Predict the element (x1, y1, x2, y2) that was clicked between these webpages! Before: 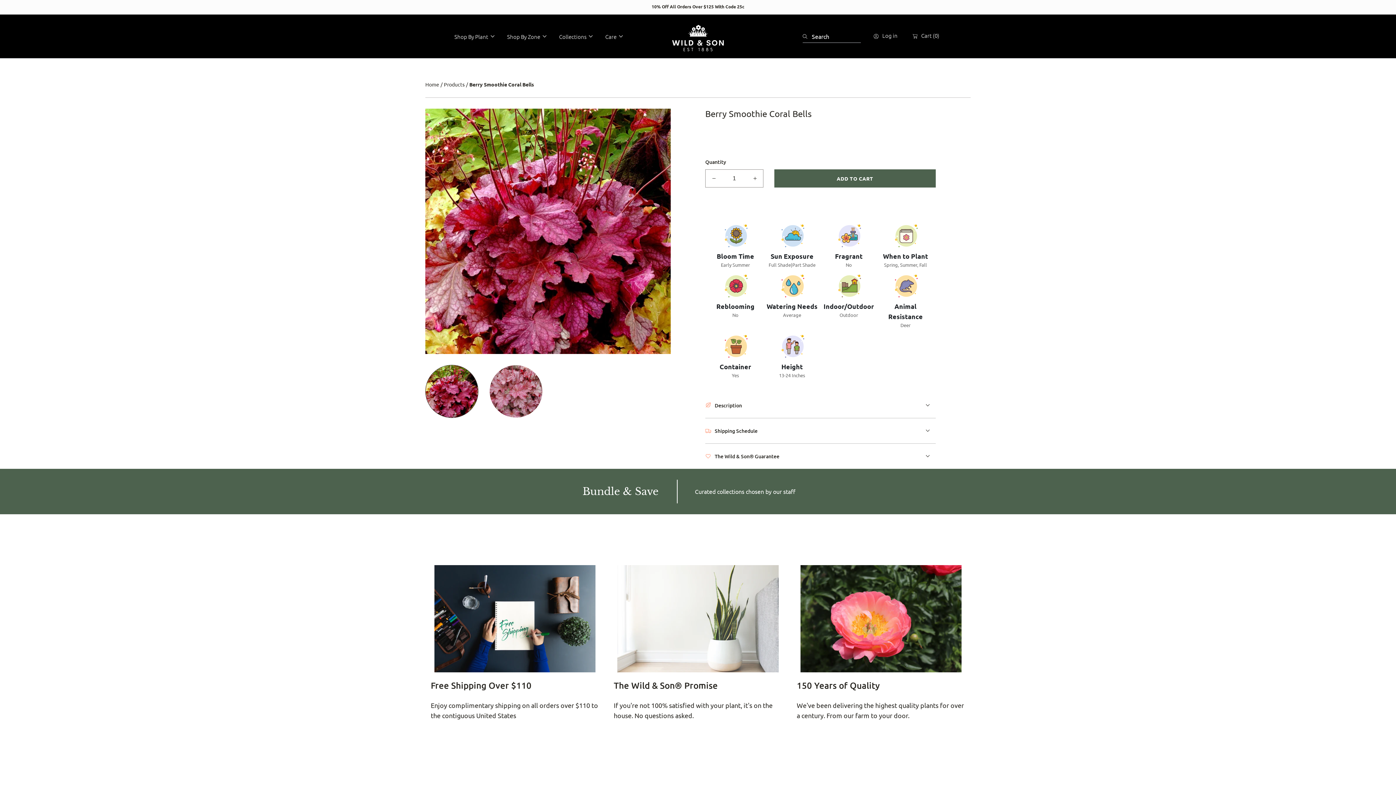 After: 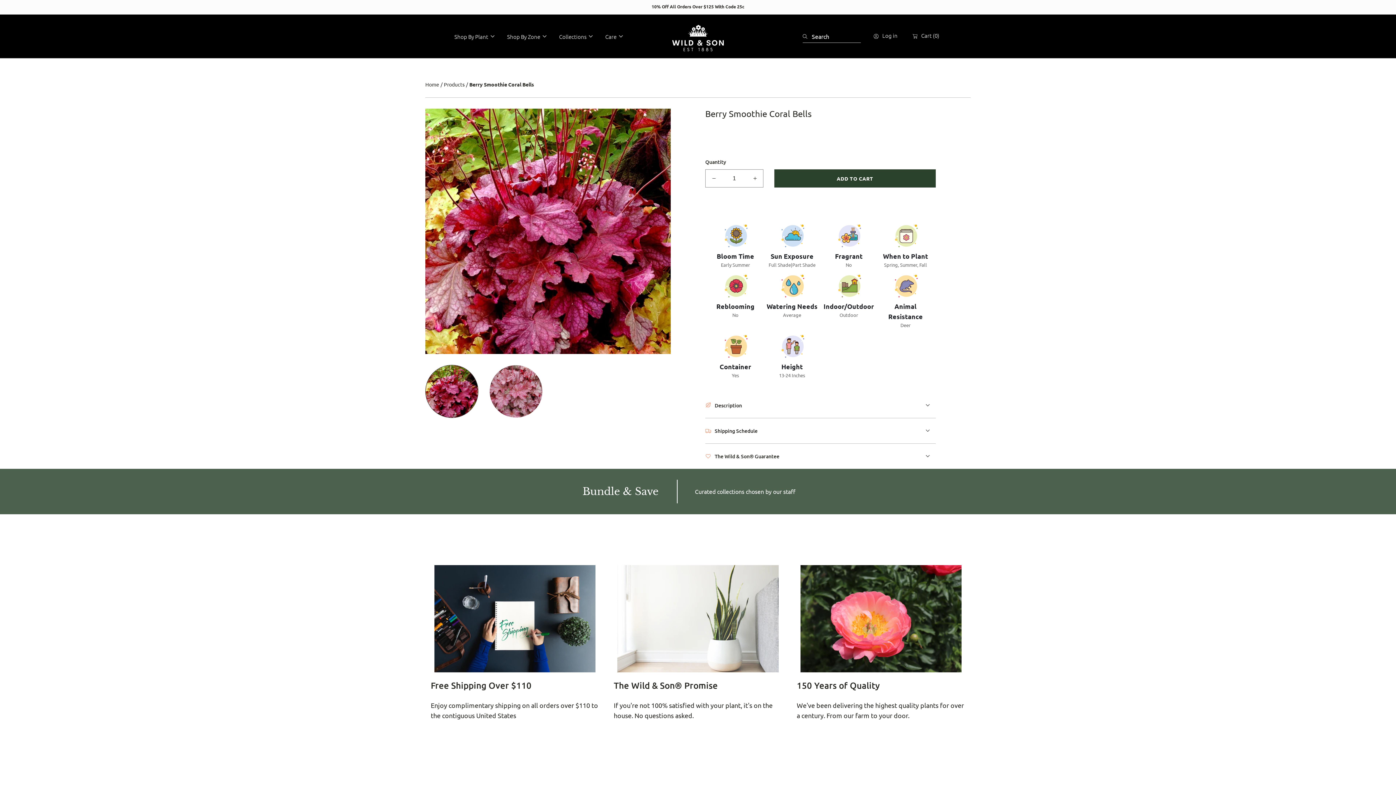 Action: bbox: (774, 169, 935, 187) label: ADD TO CART